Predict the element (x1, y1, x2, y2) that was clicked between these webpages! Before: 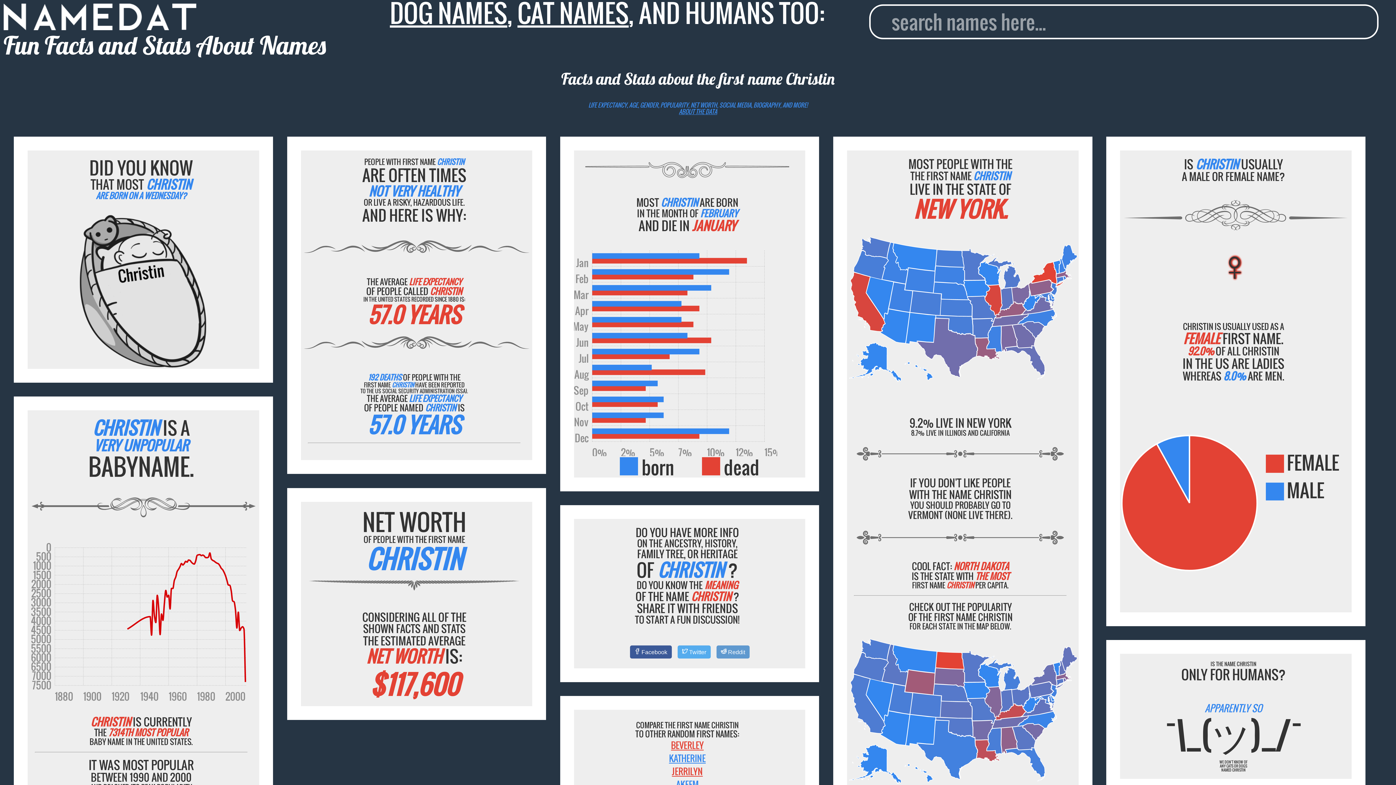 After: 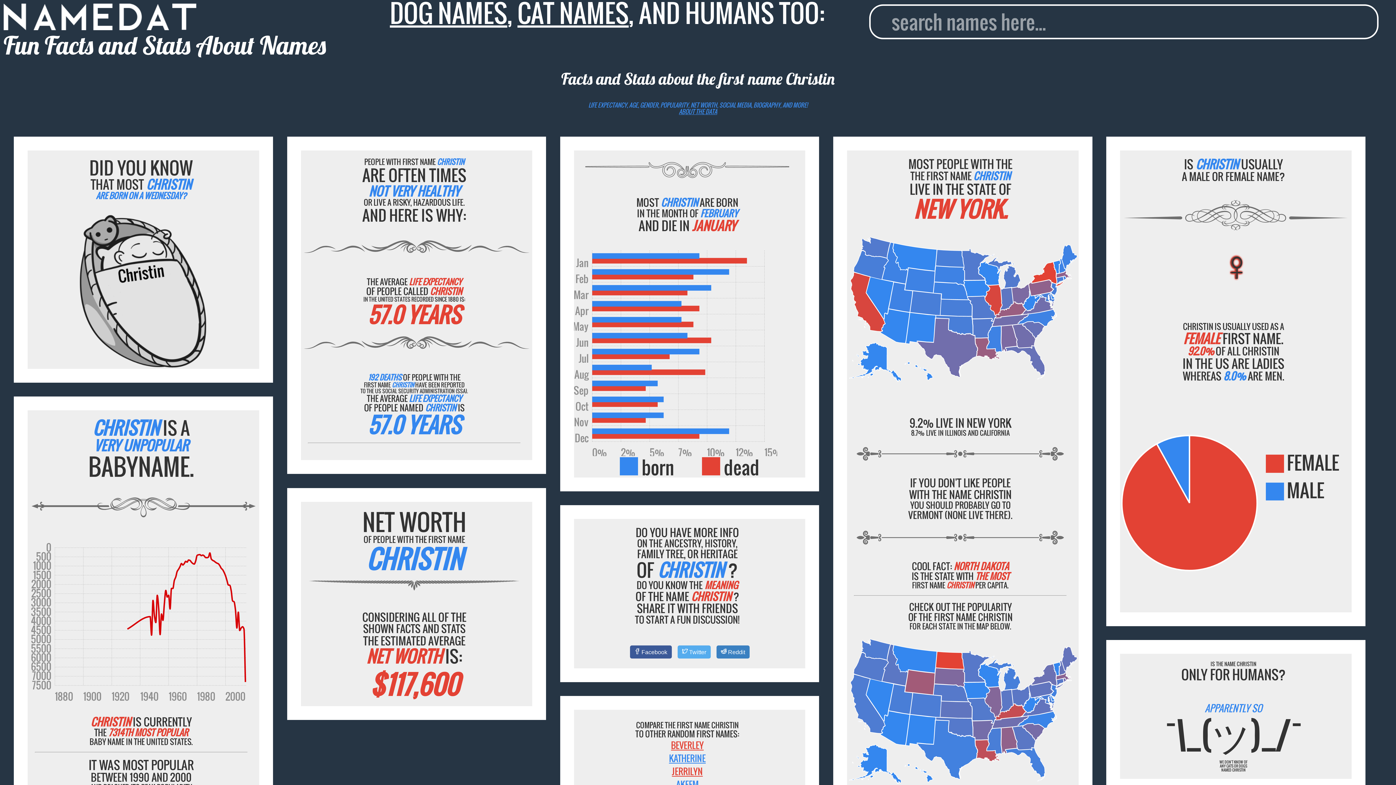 Action: label: Reddit bbox: (716, 645, 749, 659)